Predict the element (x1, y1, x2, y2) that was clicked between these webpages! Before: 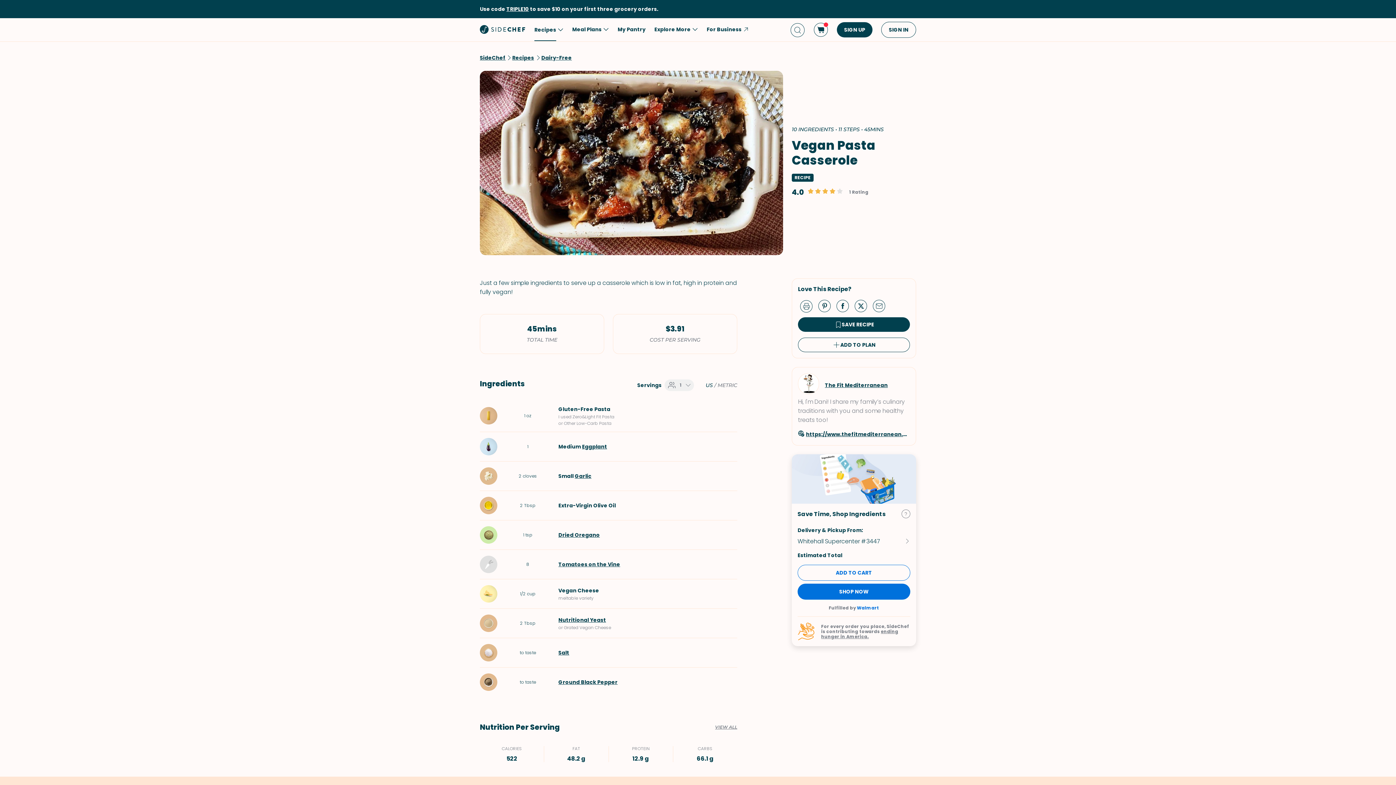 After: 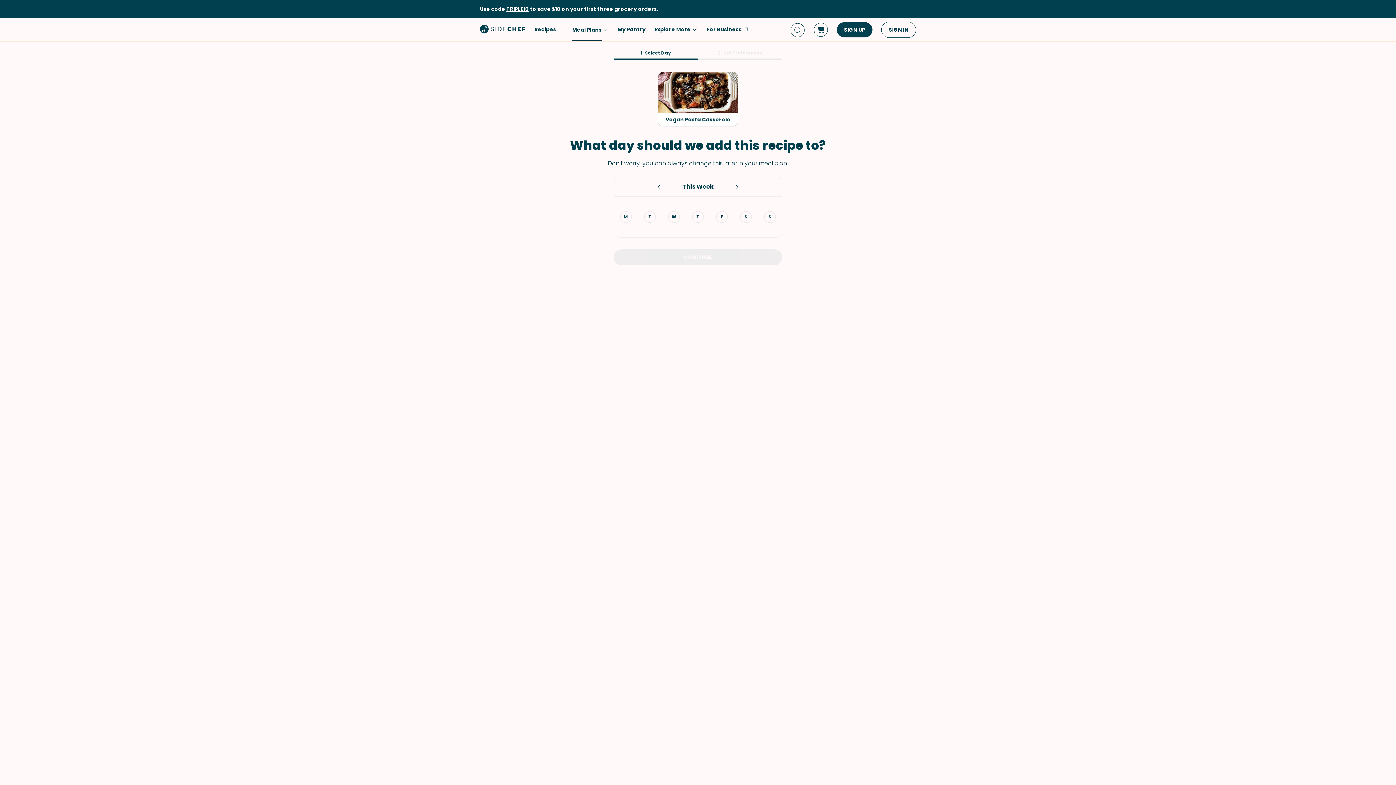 Action: bbox: (798, 337, 910, 352) label: ADD TO PLAN